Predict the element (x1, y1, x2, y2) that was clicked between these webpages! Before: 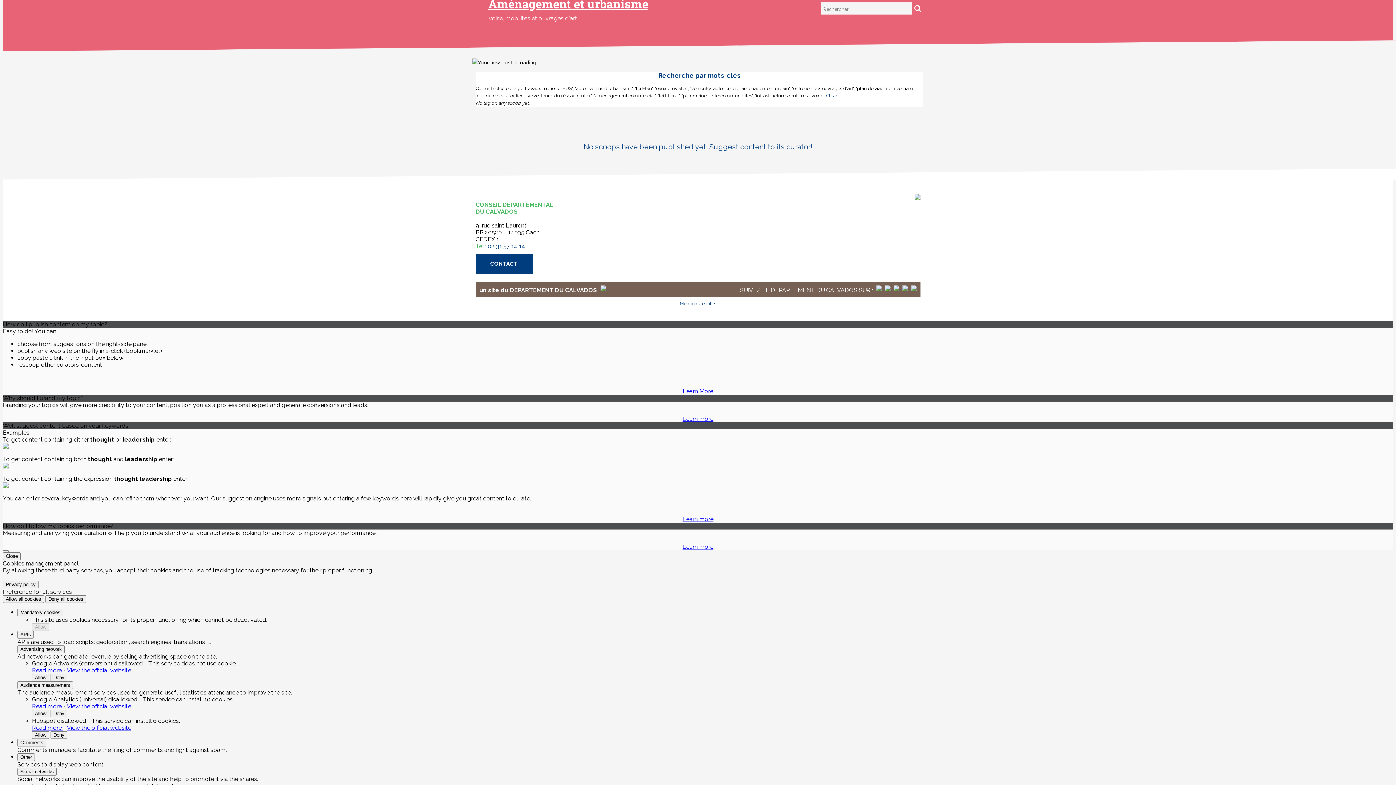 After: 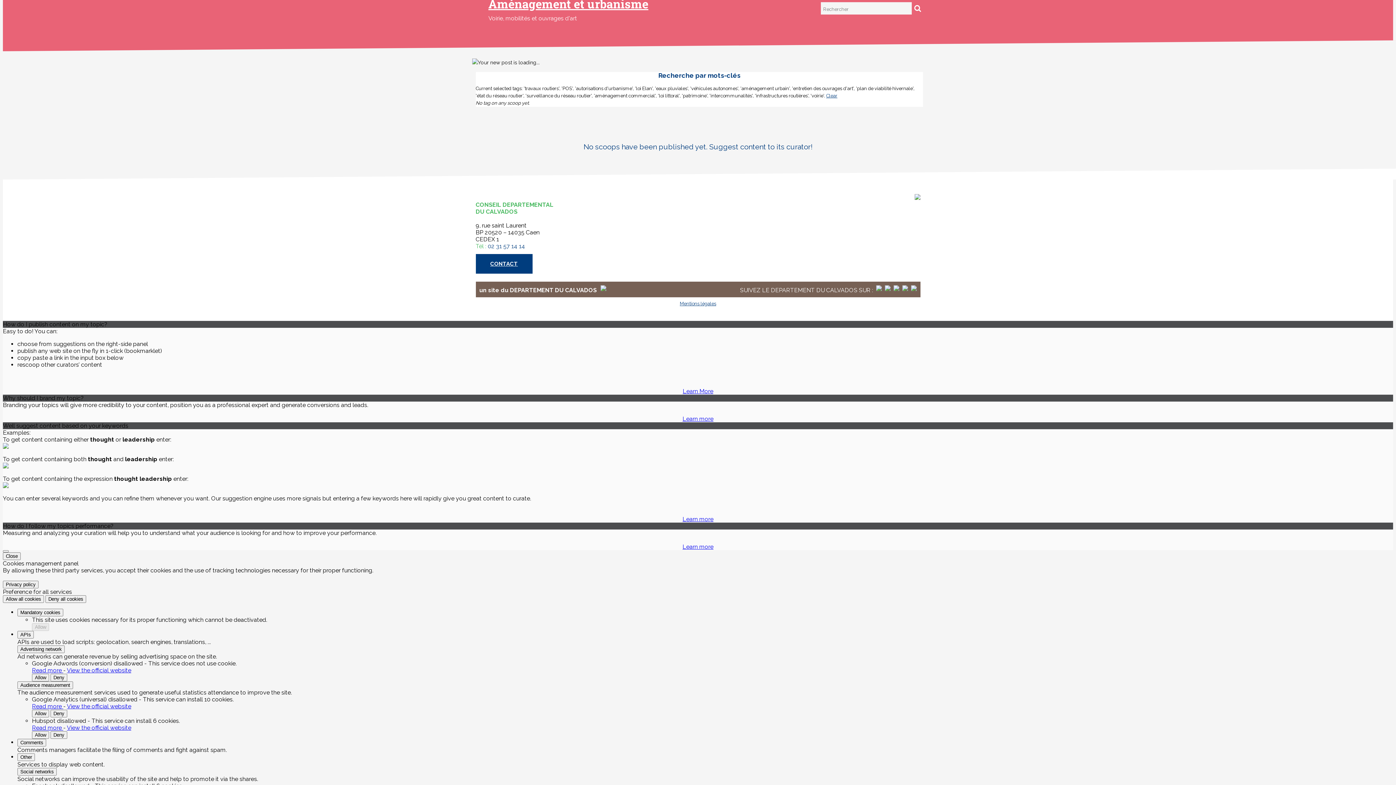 Action: bbox: (884, 285, 890, 292)